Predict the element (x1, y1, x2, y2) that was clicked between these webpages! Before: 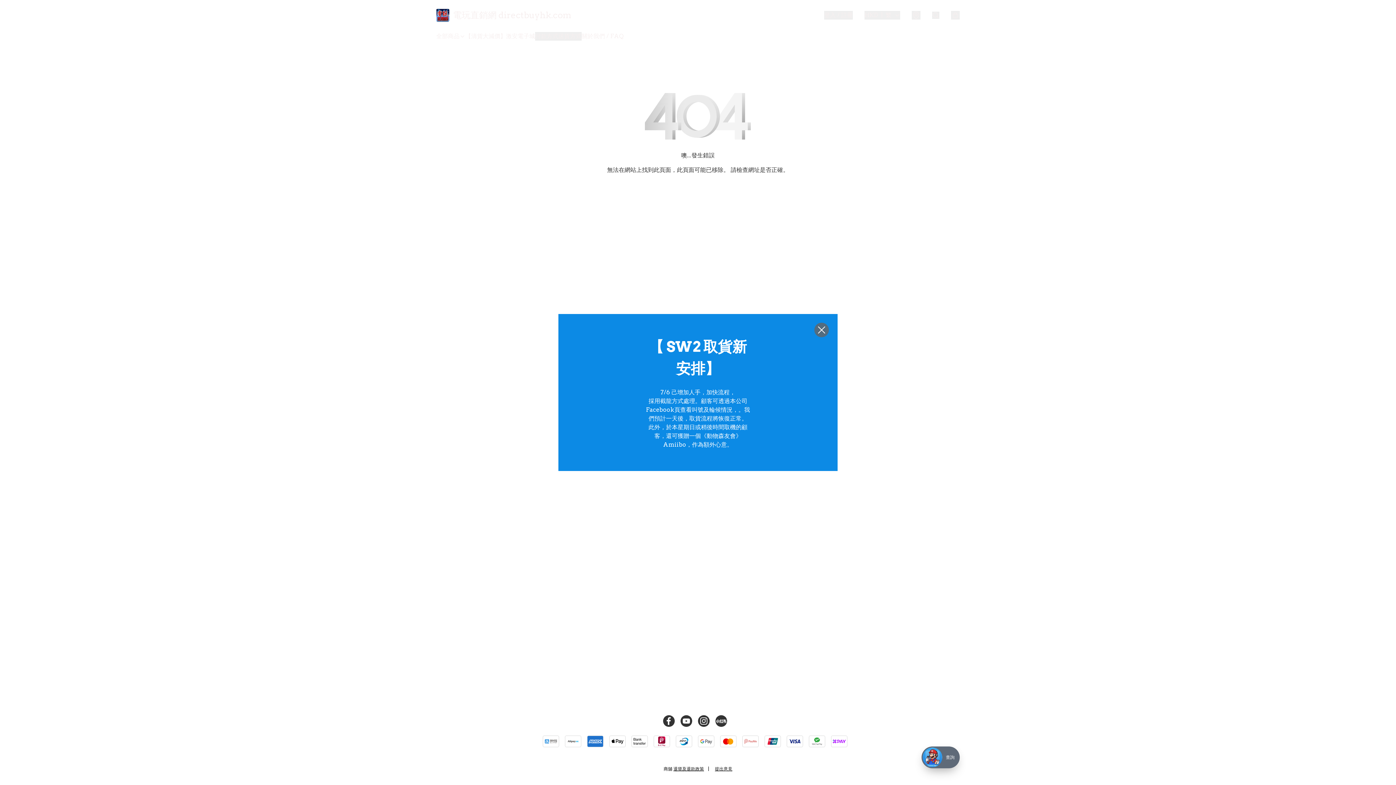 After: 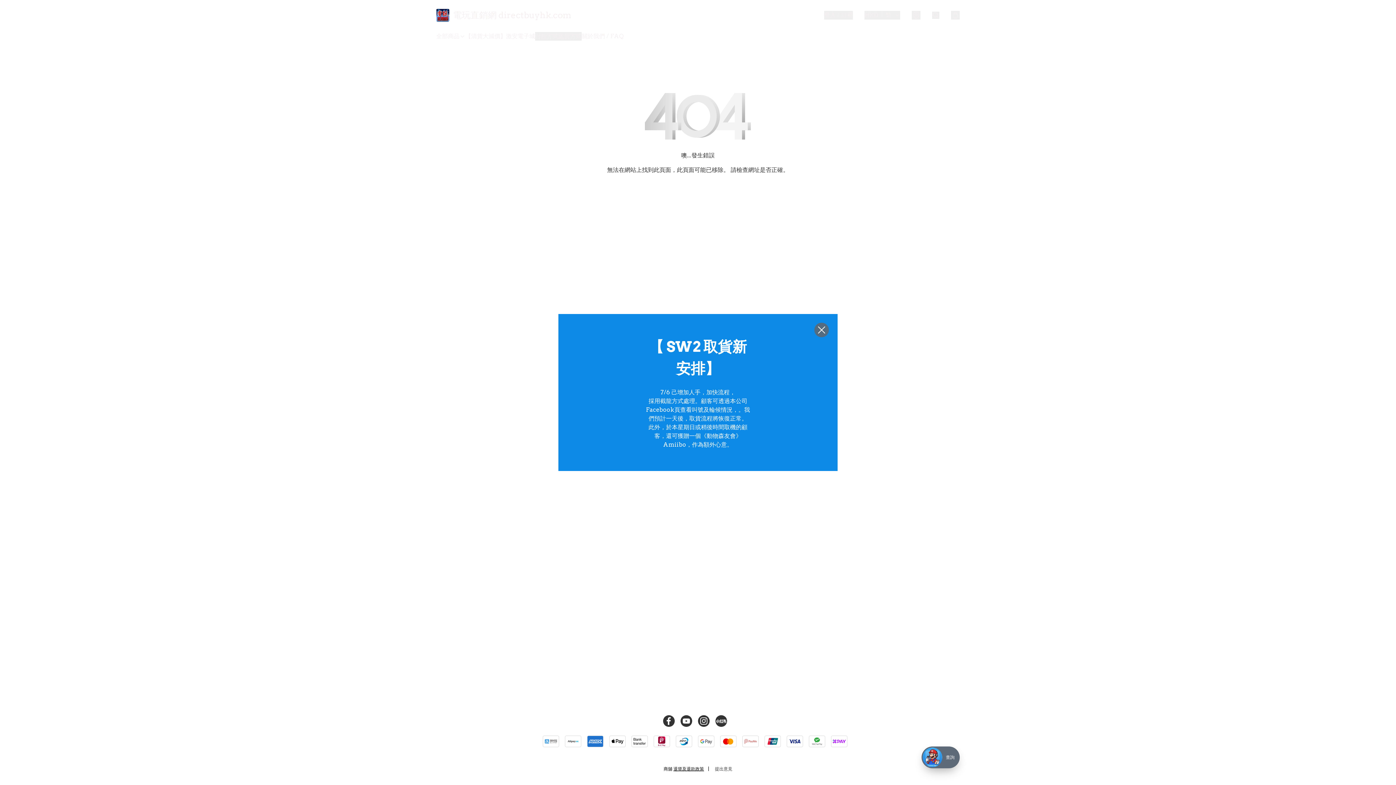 Action: bbox: (715, 766, 732, 772) label: 提出意見